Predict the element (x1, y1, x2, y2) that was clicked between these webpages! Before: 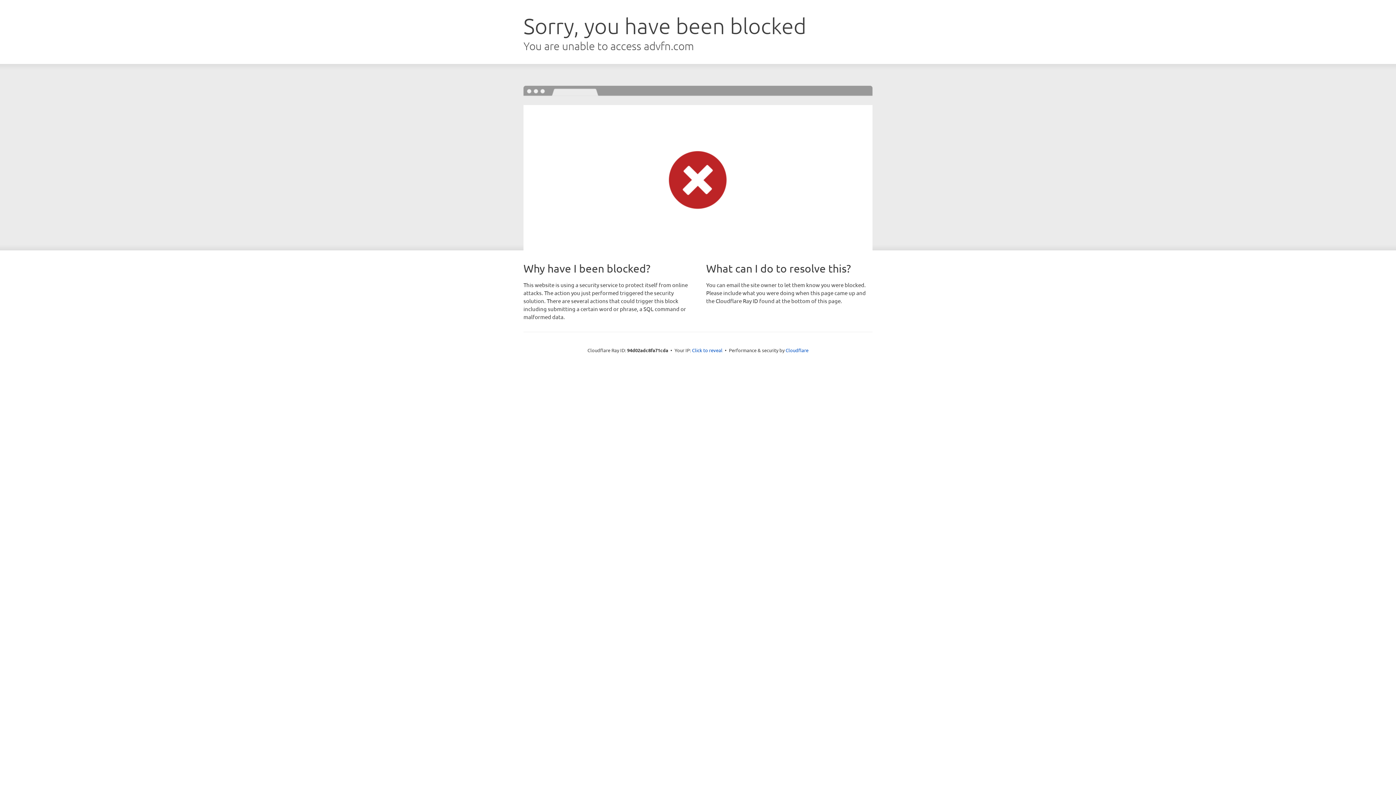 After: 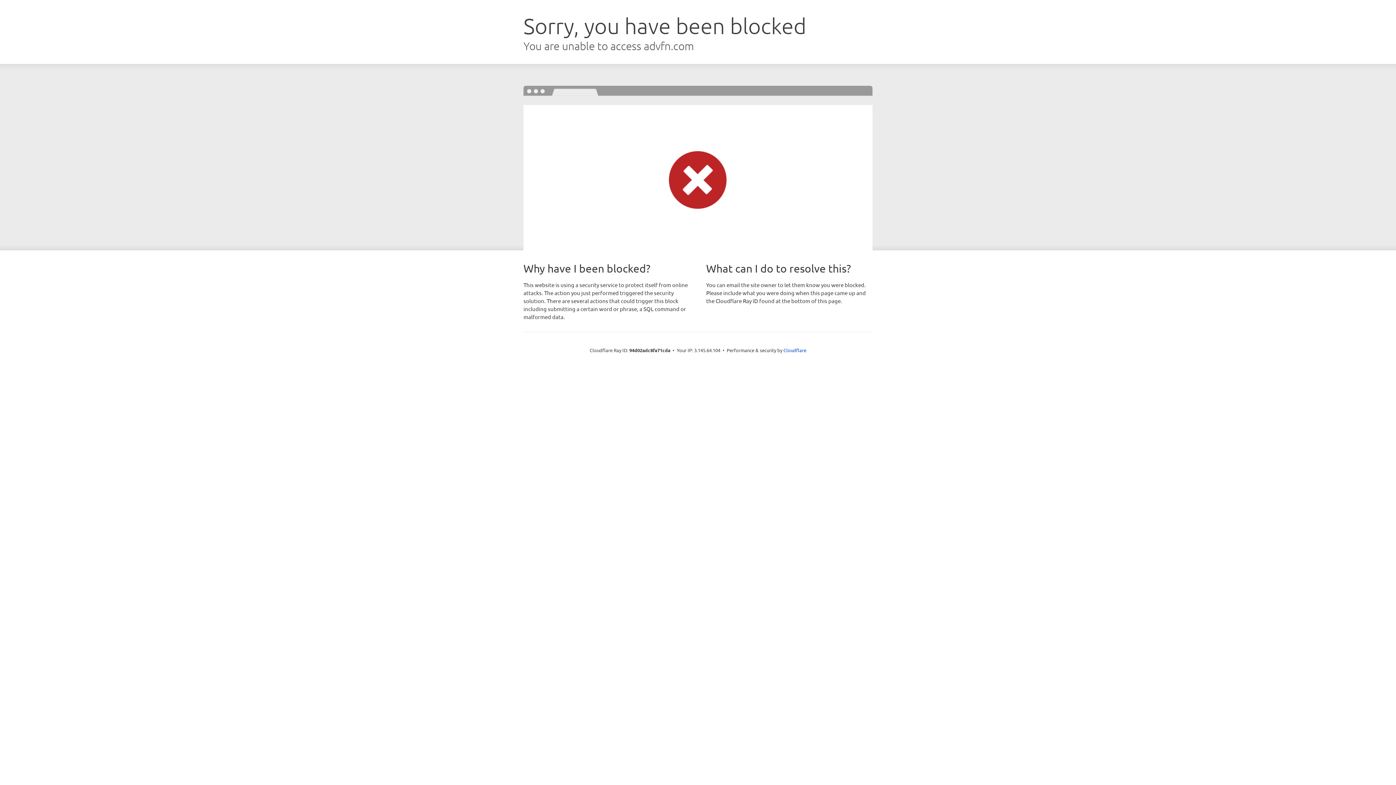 Action: label: Click to reveal bbox: (692, 346, 722, 353)